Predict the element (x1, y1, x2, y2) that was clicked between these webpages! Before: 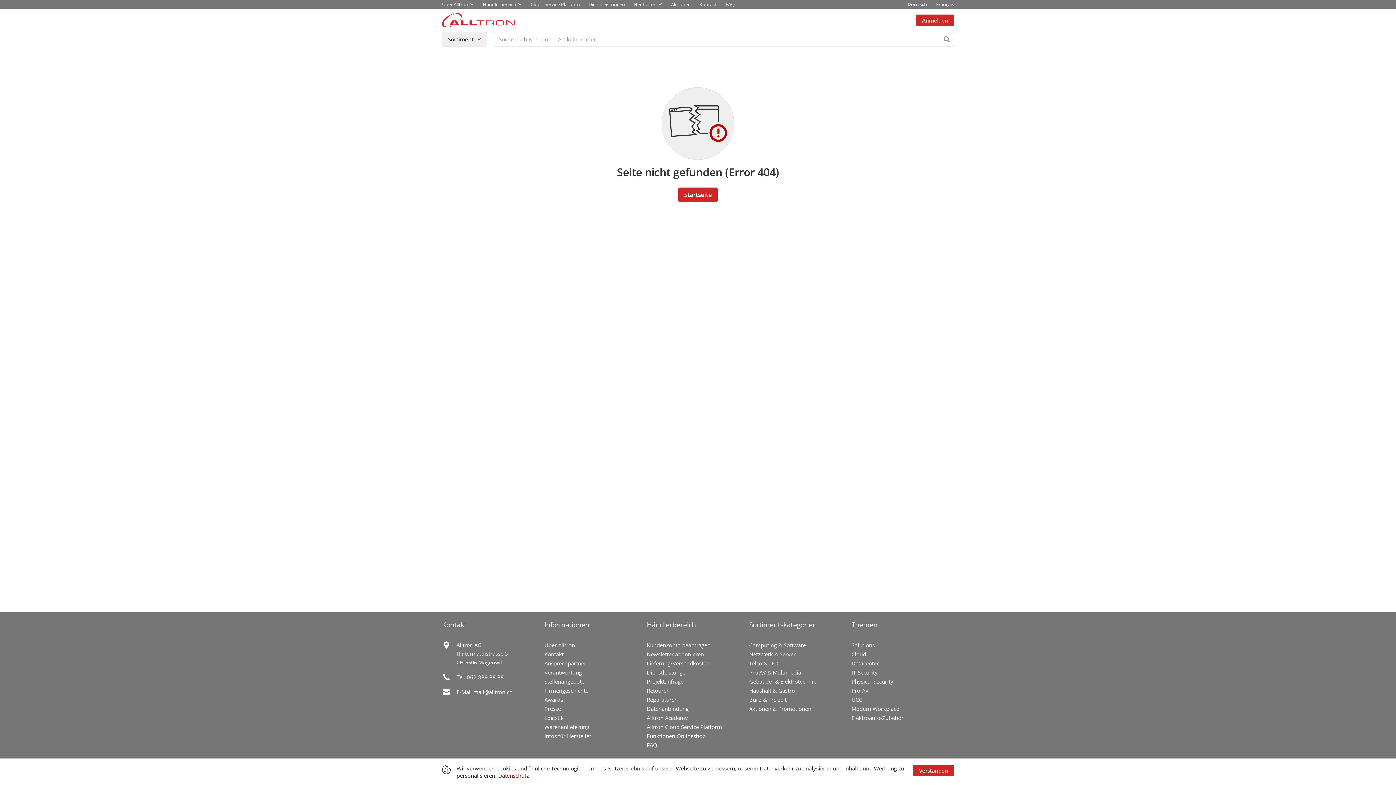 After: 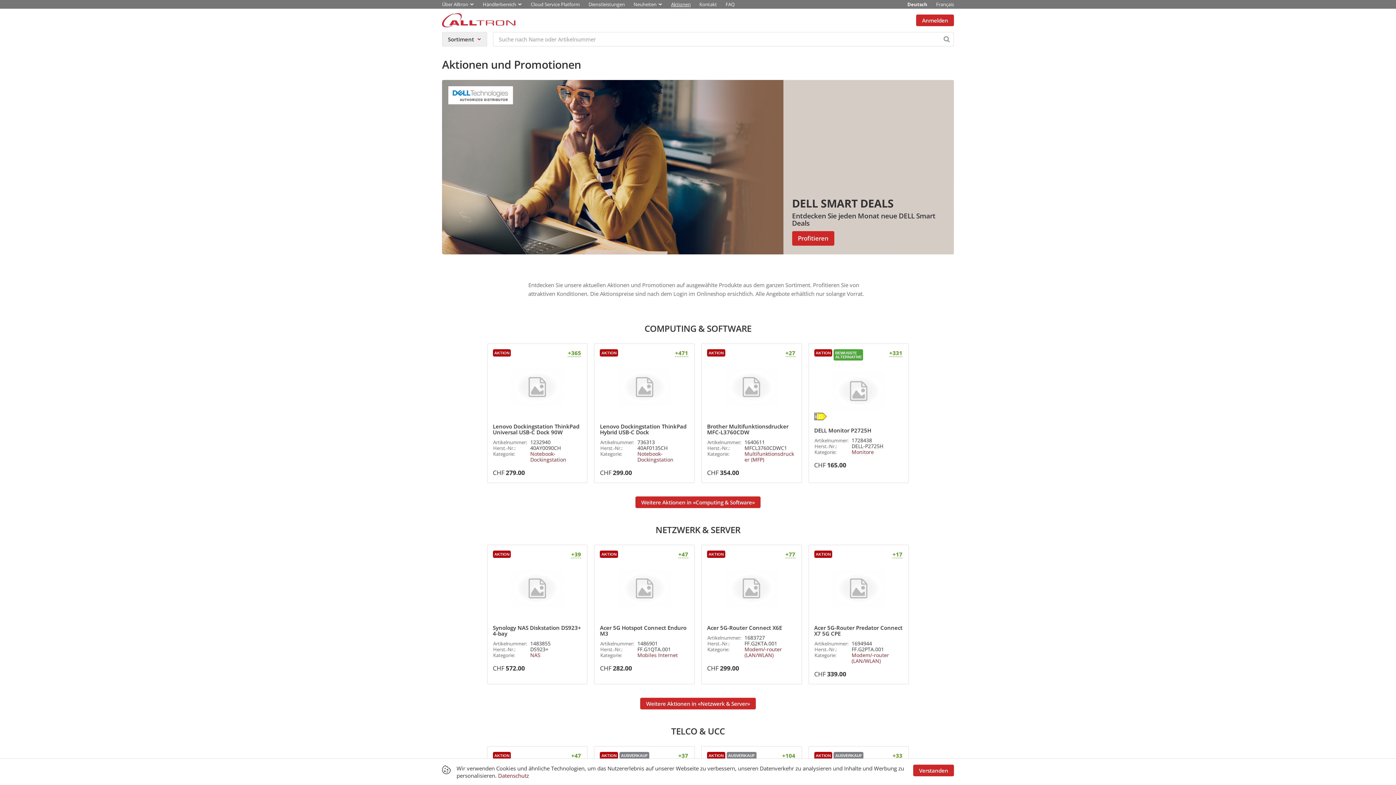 Action: label: Aktionen bbox: (671, 1, 690, 7)